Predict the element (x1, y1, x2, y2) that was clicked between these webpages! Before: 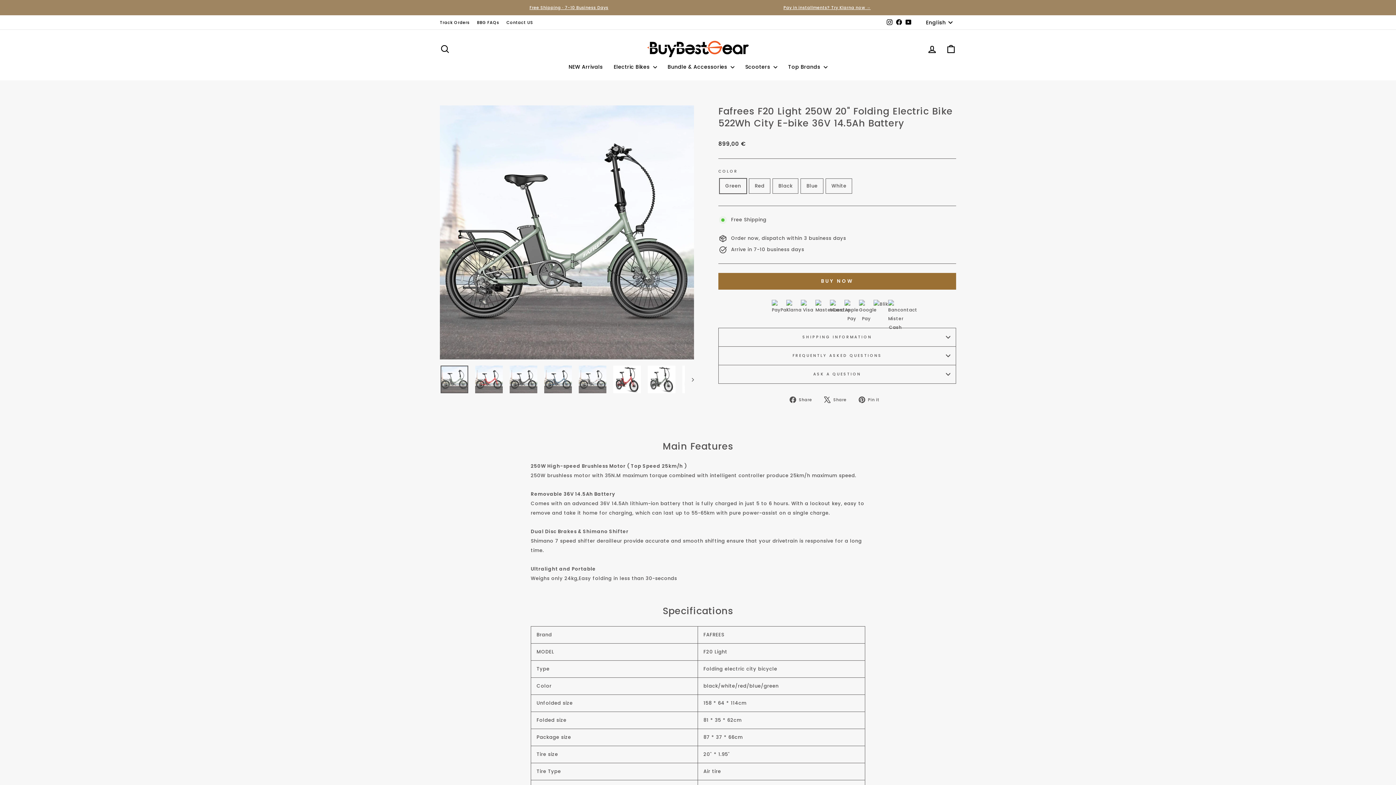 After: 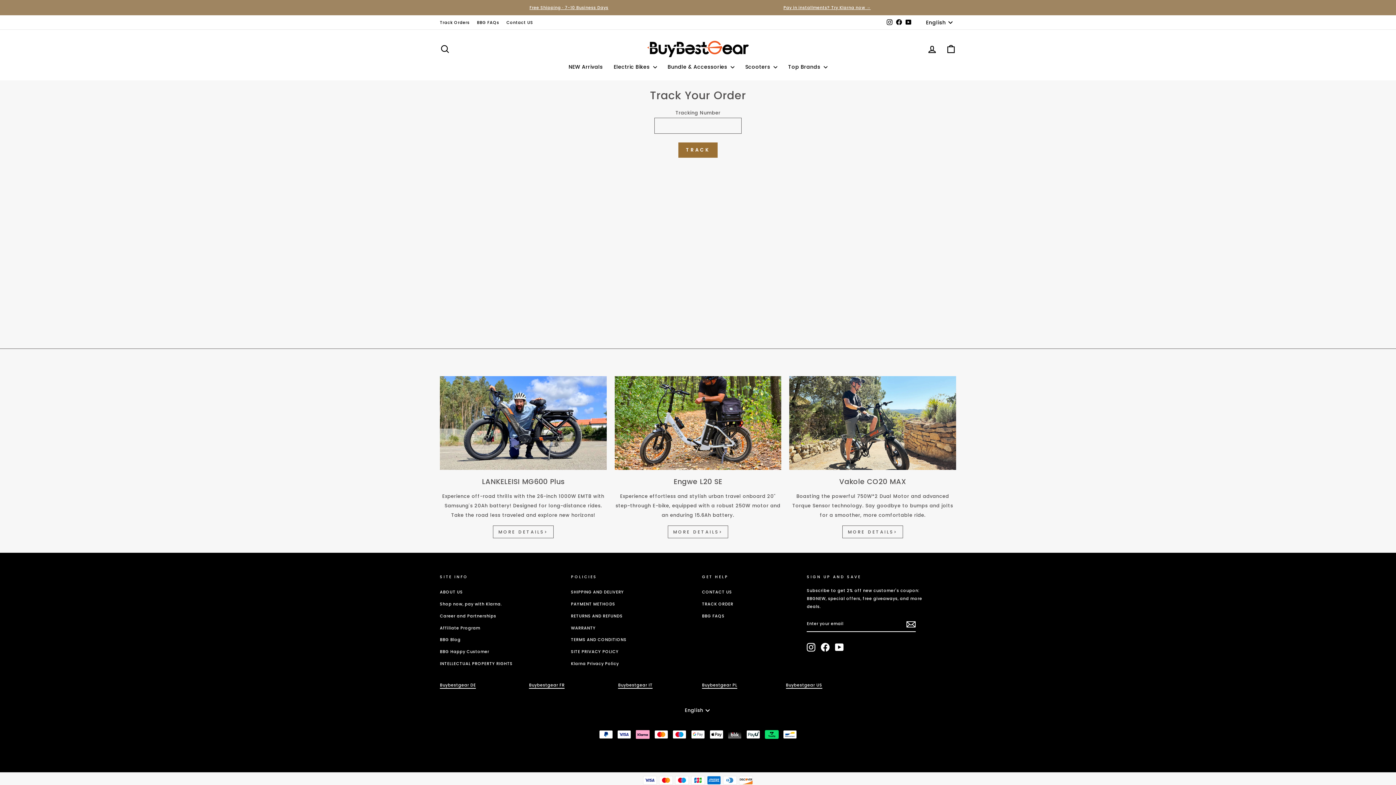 Action: label: Track Orders bbox: (436, 16, 473, 28)